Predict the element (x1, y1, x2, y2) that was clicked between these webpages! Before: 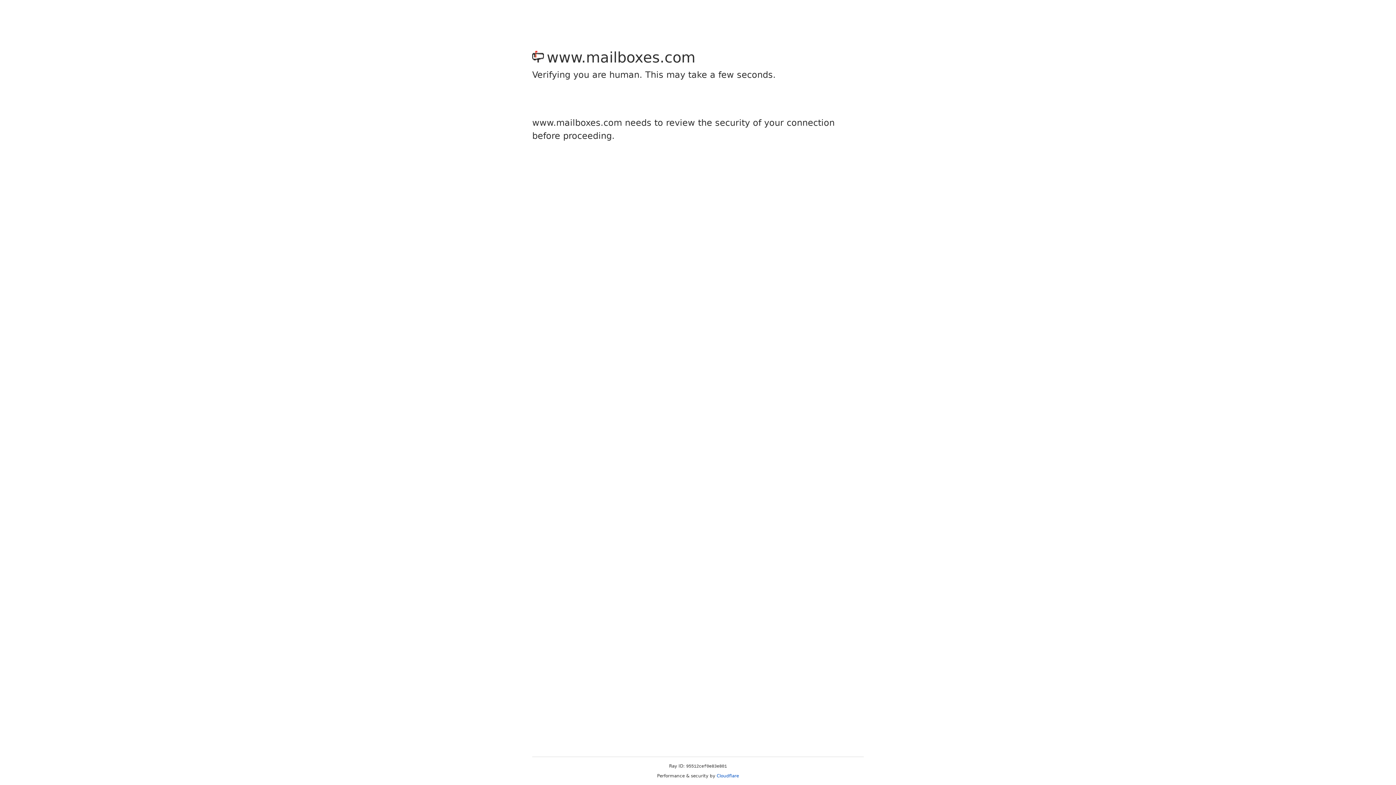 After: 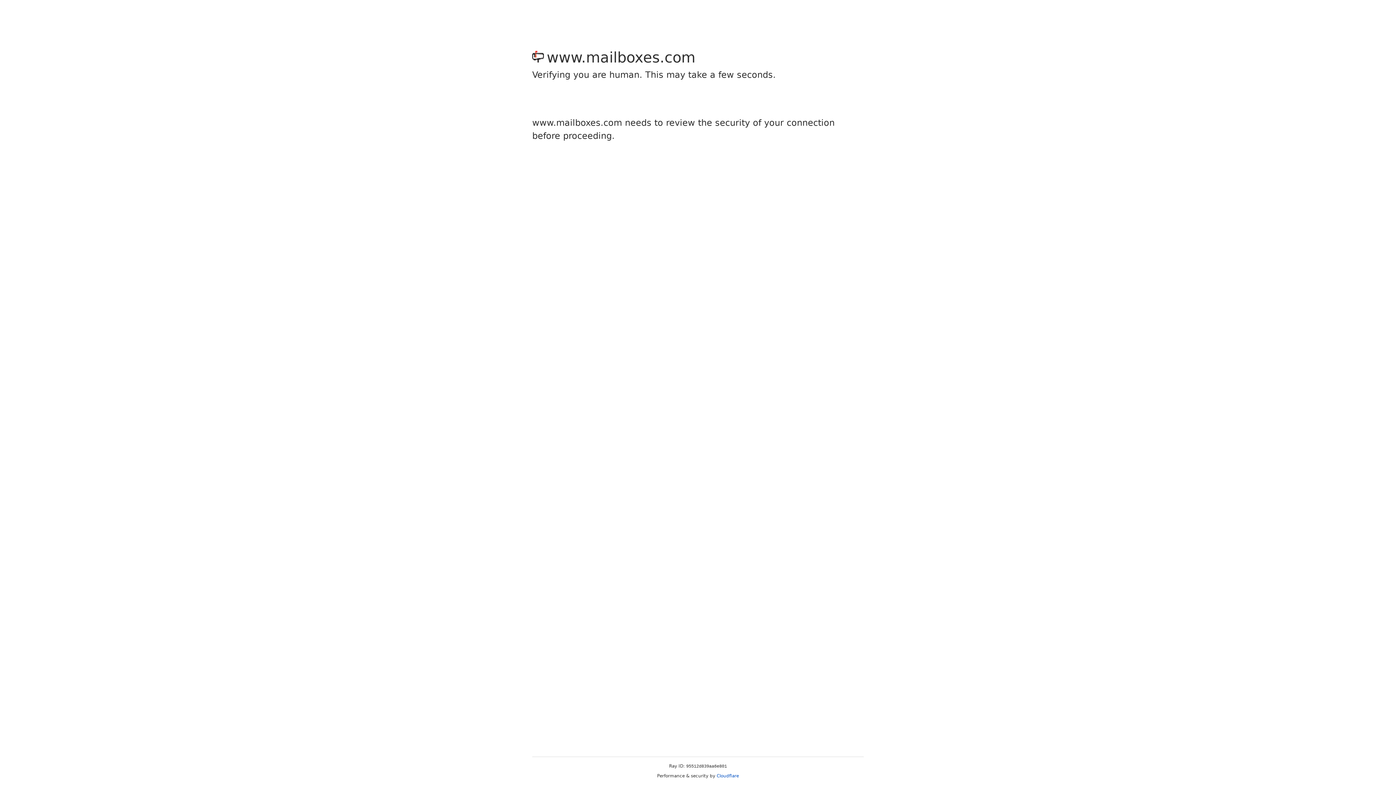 Action: bbox: (716, 773, 739, 778) label: Cloudflare